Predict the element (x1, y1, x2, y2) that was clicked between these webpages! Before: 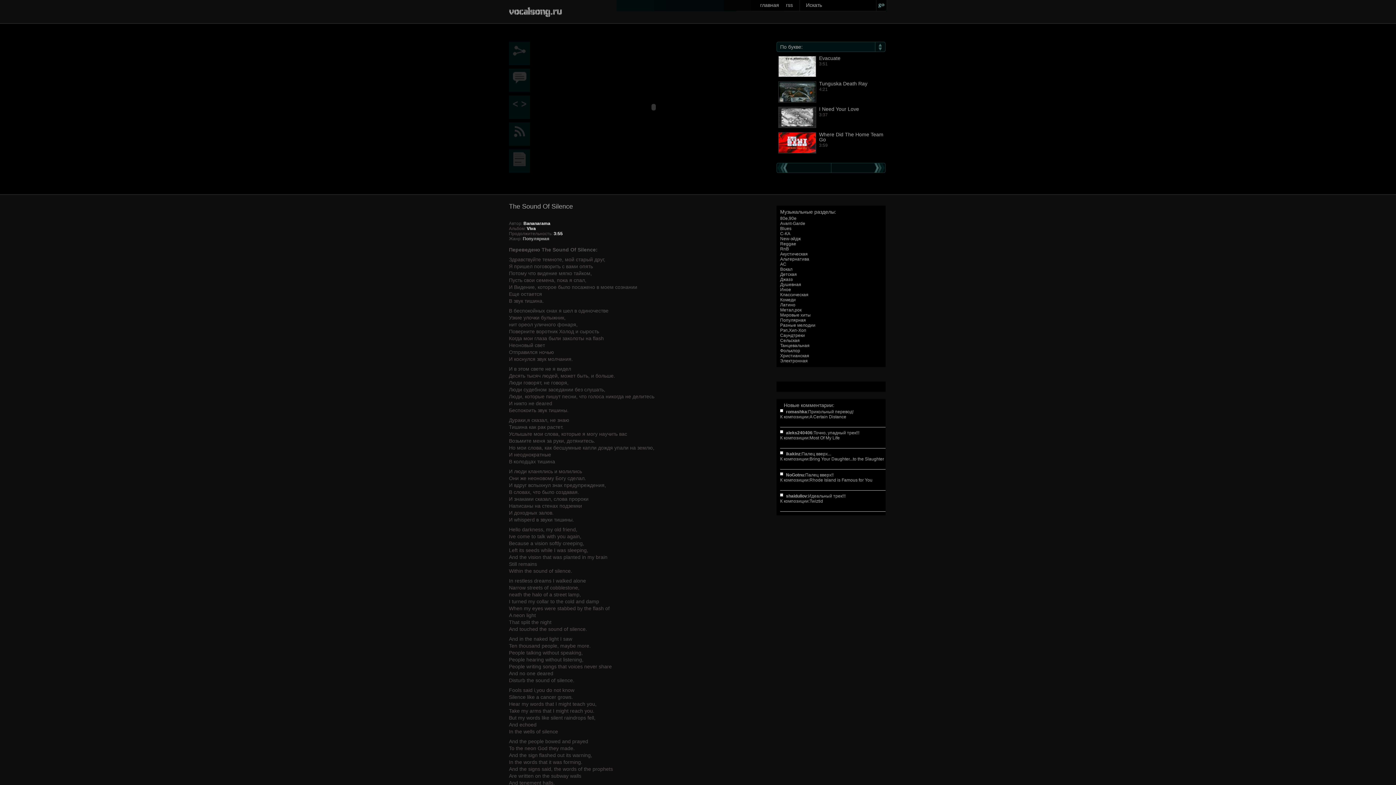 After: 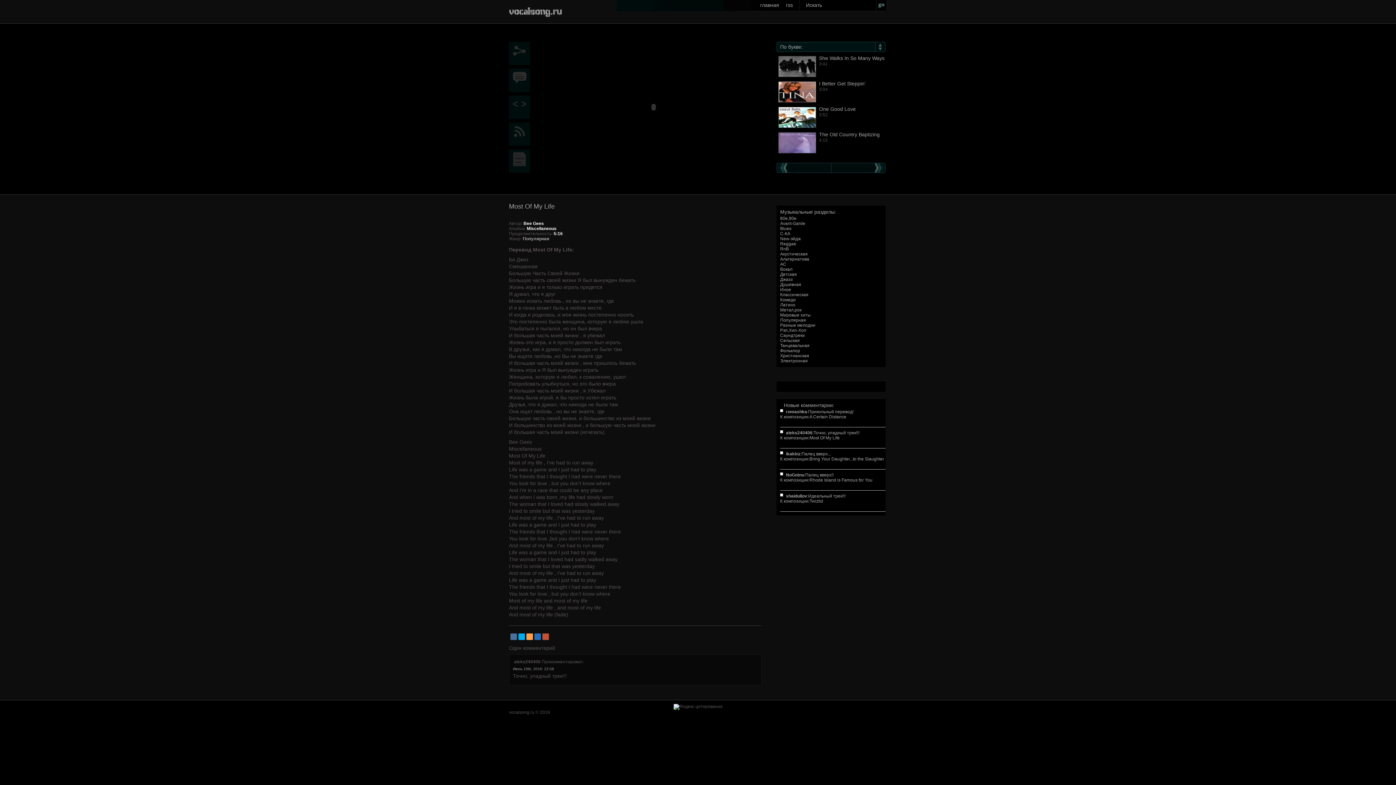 Action: bbox: (809, 435, 840, 440) label: Most Of My Life